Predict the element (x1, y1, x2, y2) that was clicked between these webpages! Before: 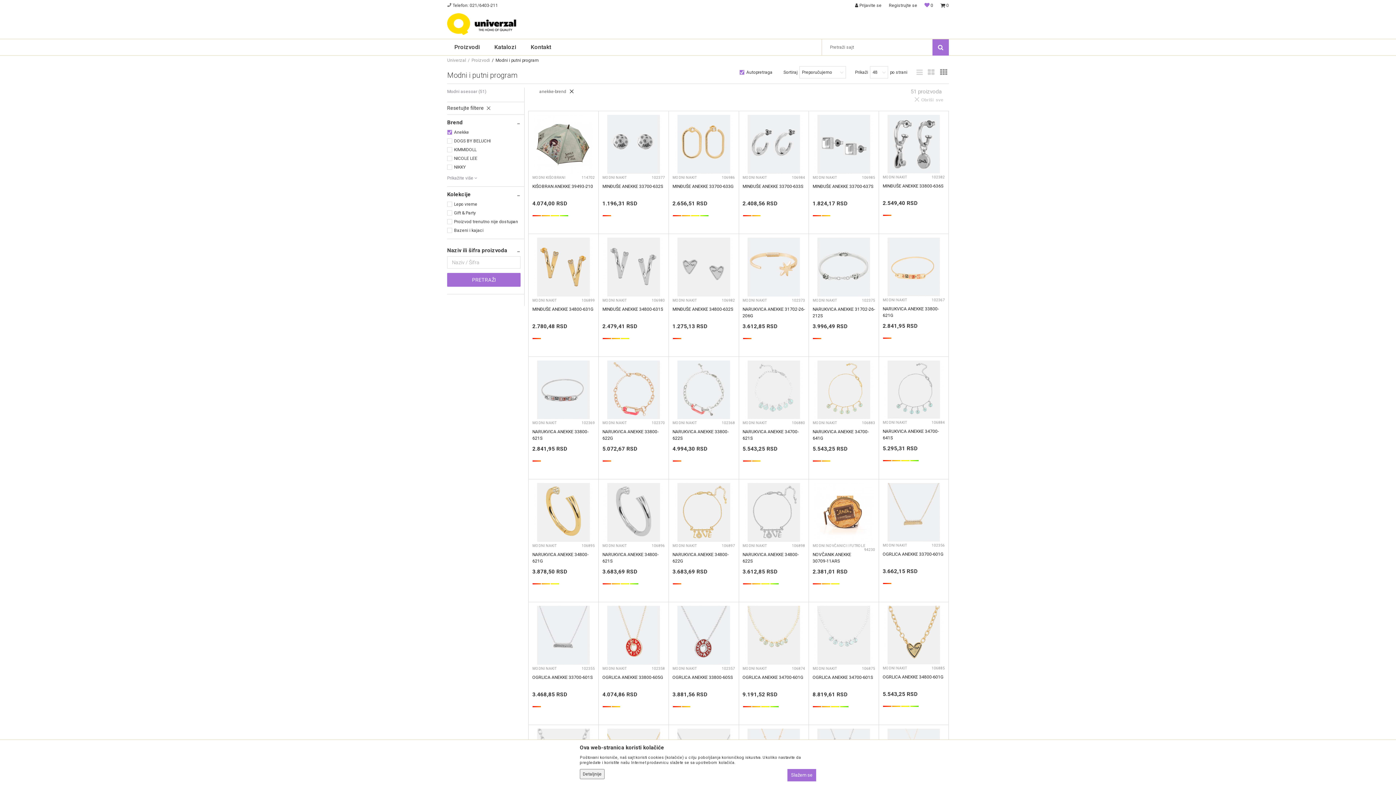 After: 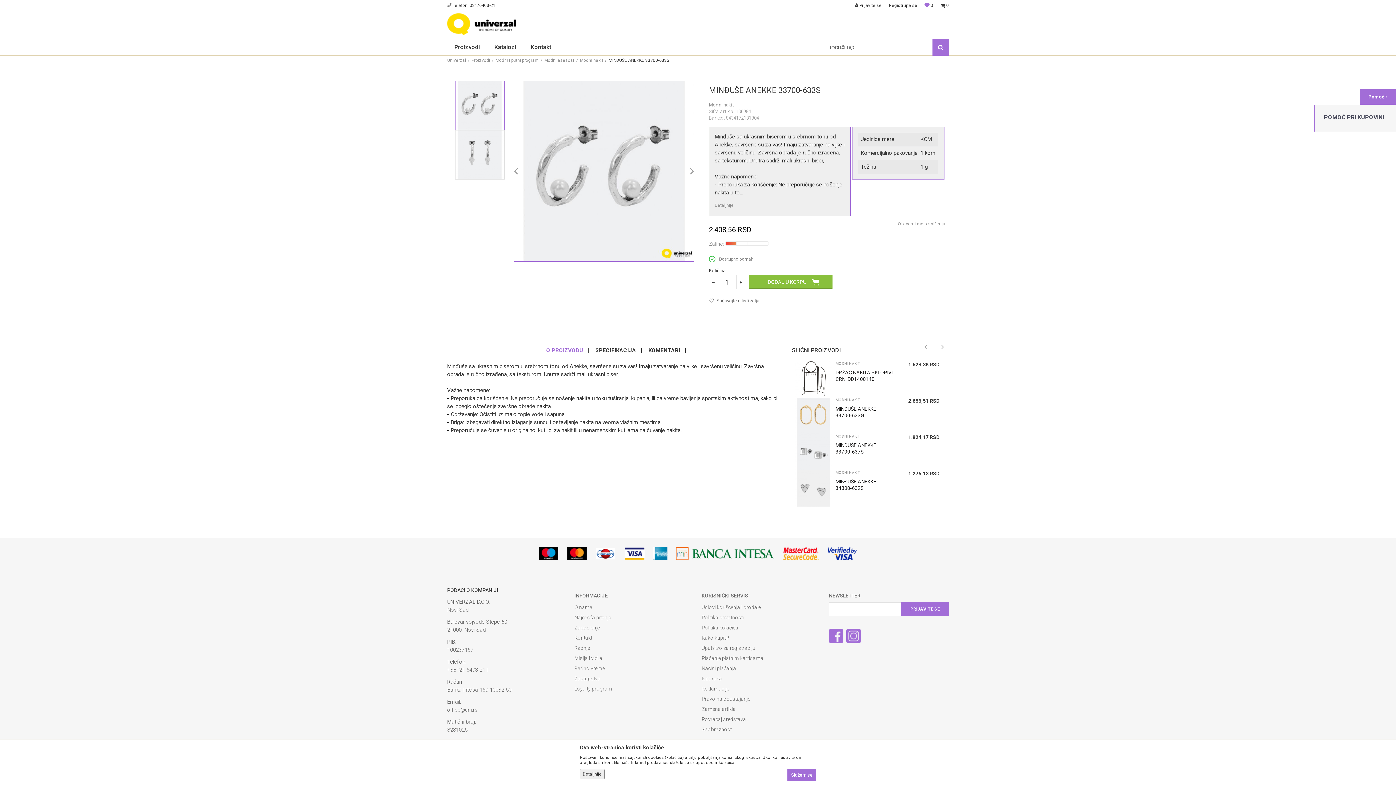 Action: label: DETALJNIJE bbox: (754, 132, 794, 143)